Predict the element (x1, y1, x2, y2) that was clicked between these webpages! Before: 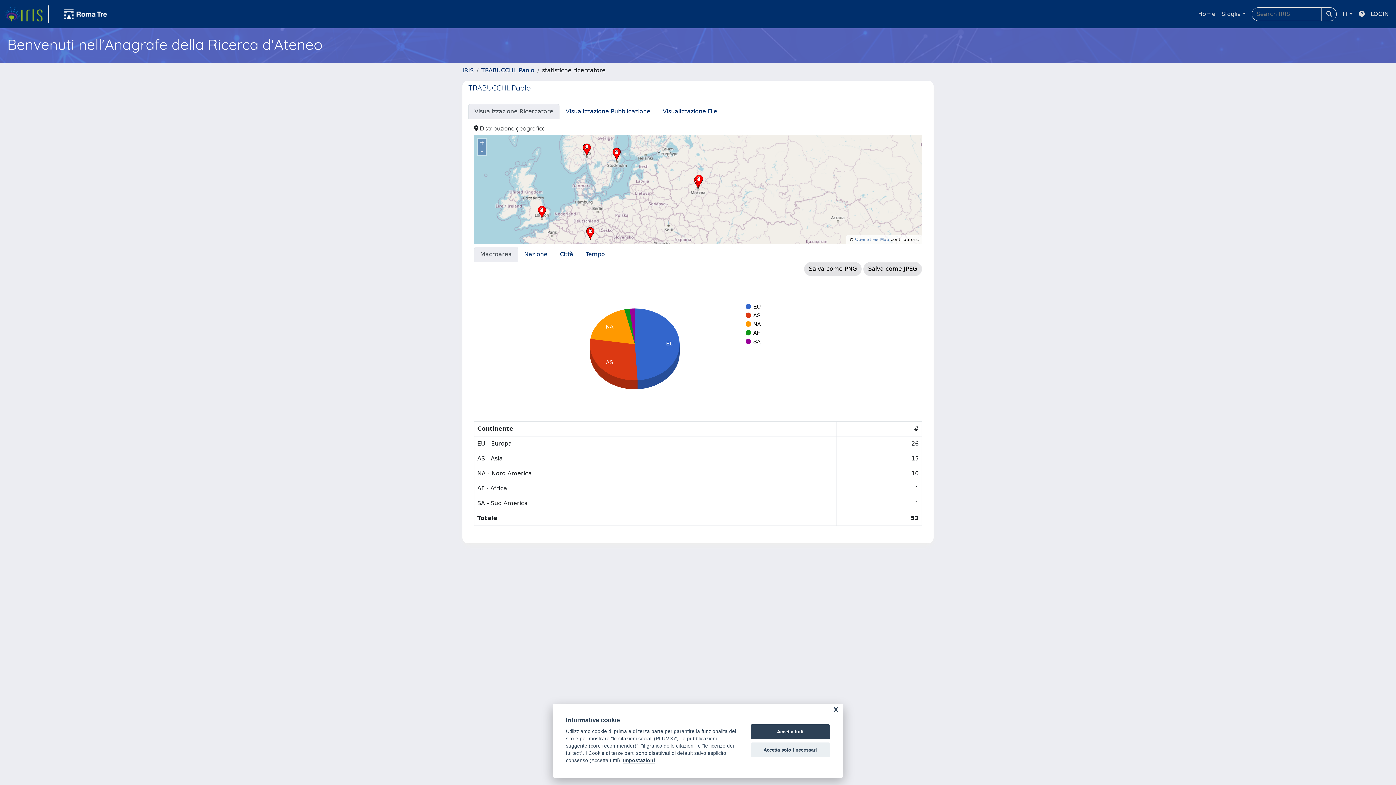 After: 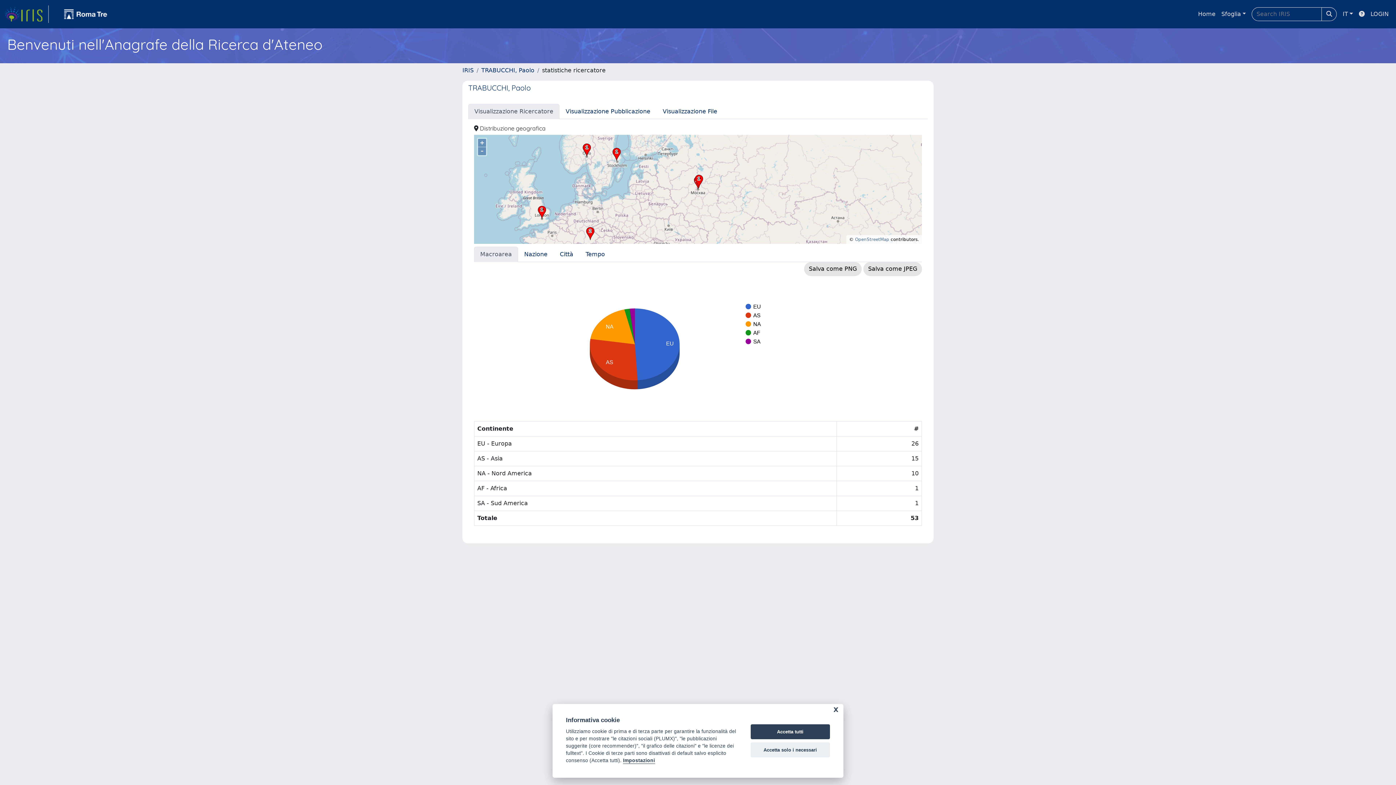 Action: bbox: (54, 5, 116, 22) label: link homepage università